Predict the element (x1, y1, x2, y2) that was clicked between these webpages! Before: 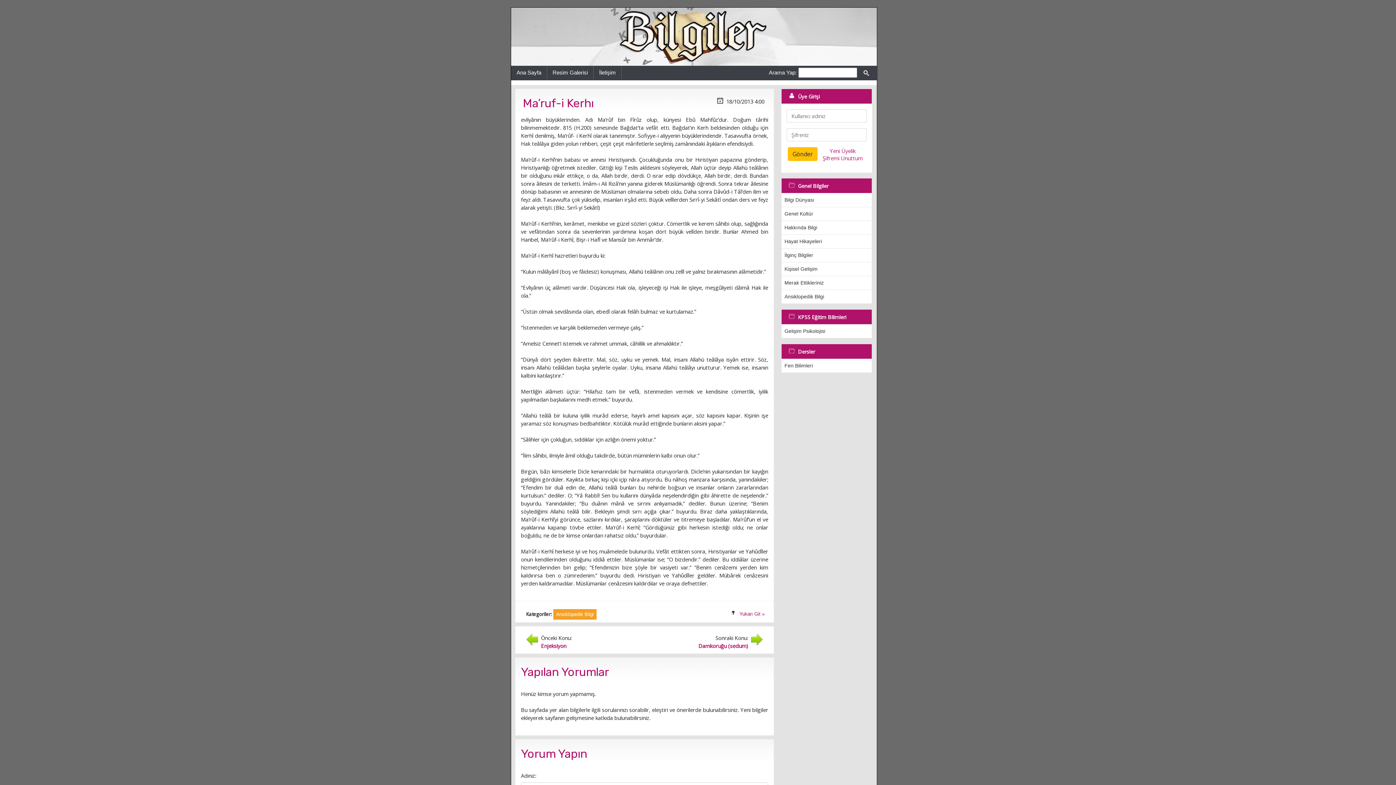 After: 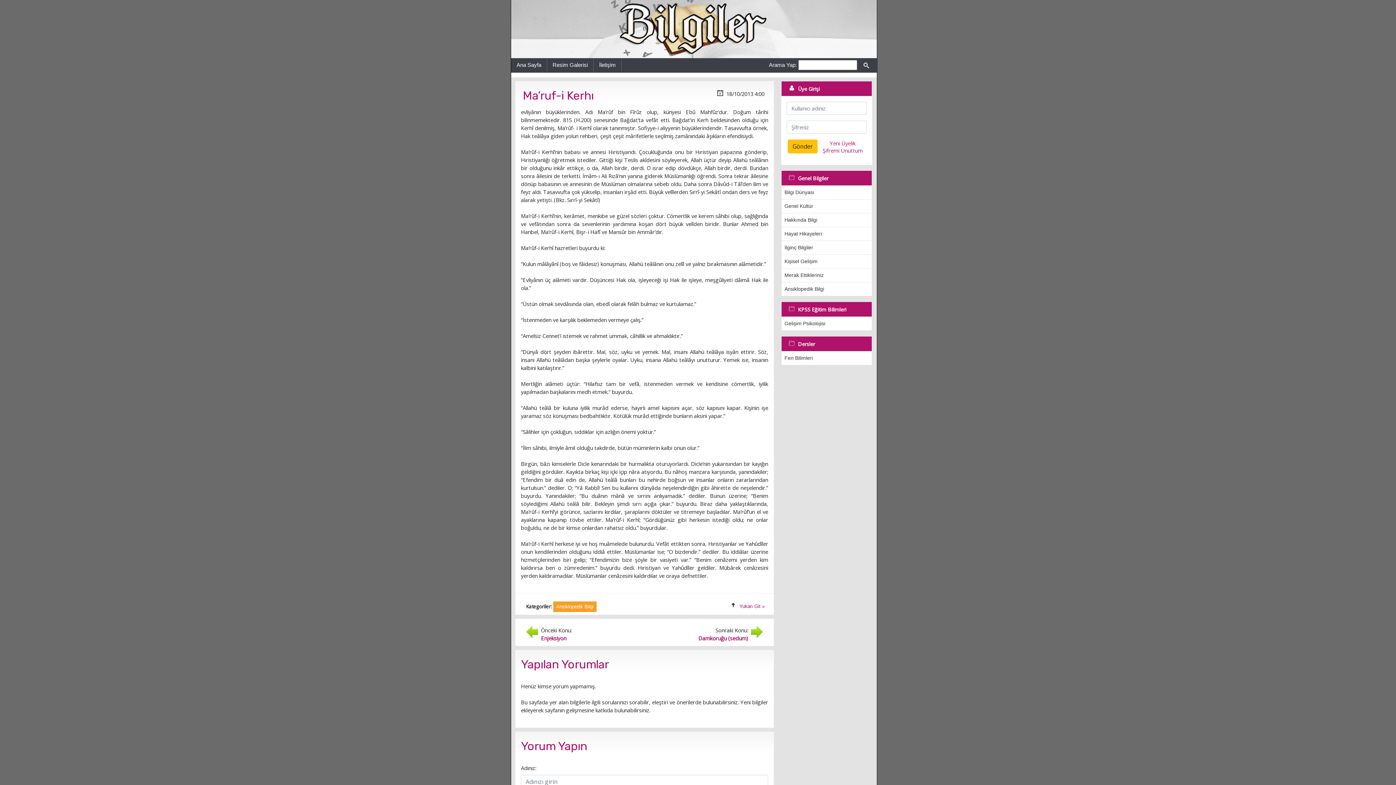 Action: bbox: (739, 611, 764, 617) label: Yukarı Git »